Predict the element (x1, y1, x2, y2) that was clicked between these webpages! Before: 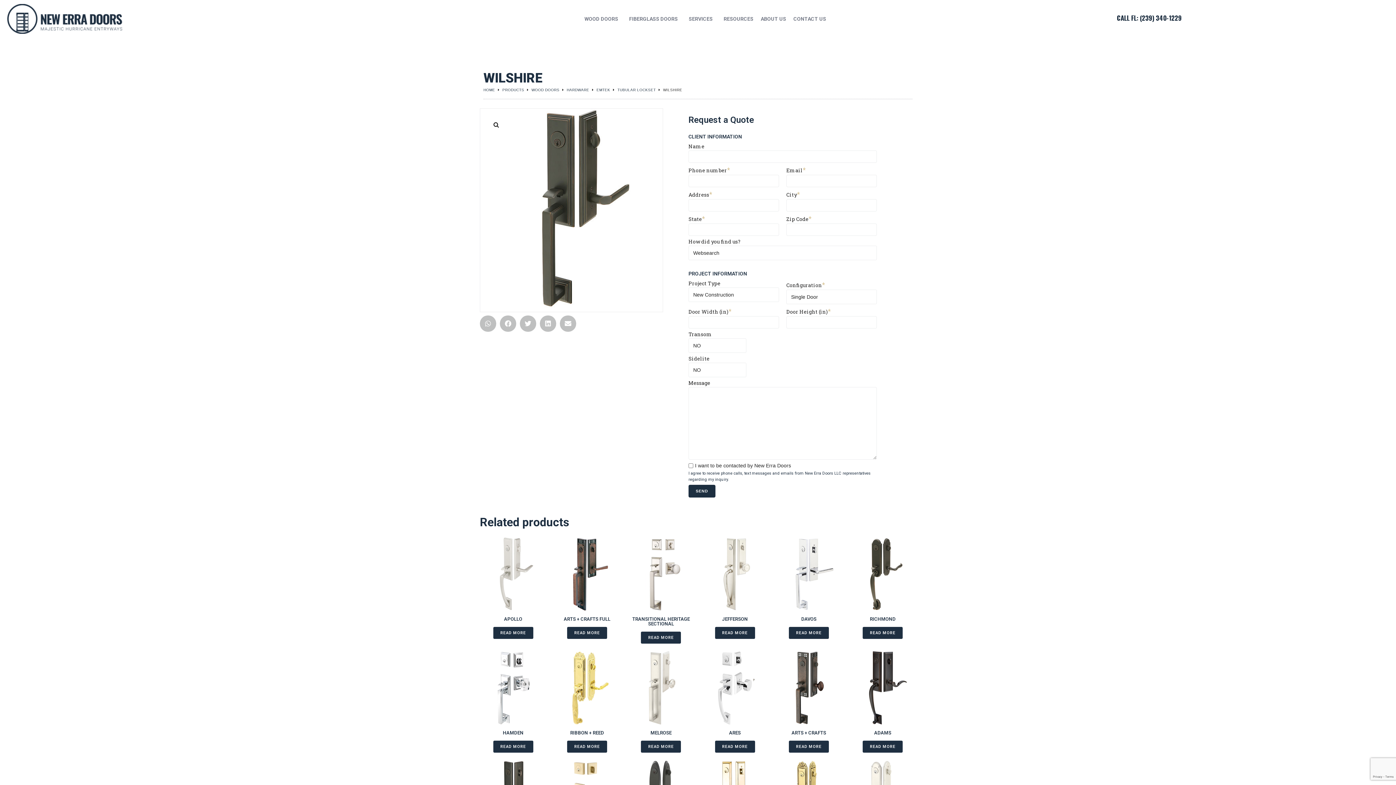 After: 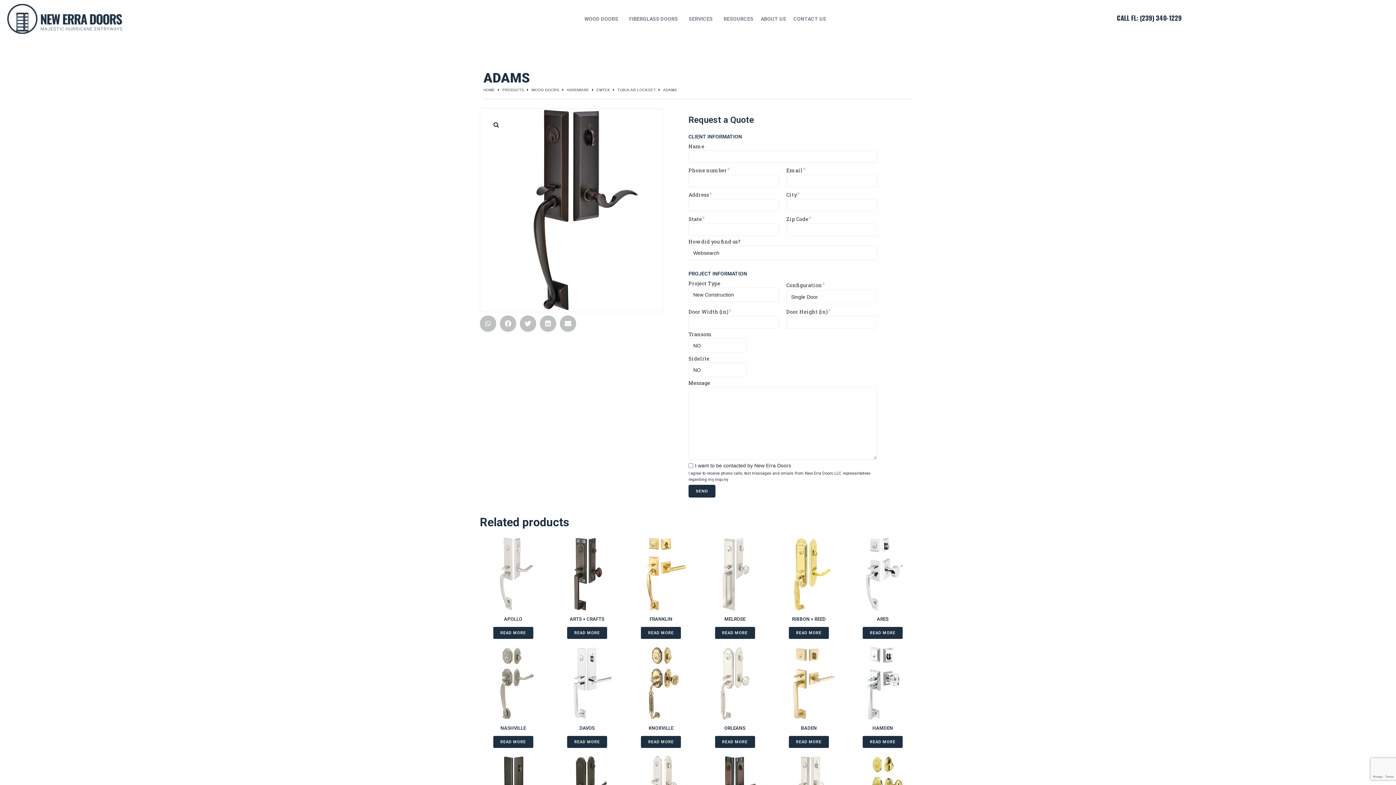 Action: bbox: (863, 740, 903, 752) label: Read more about “ADAMS”